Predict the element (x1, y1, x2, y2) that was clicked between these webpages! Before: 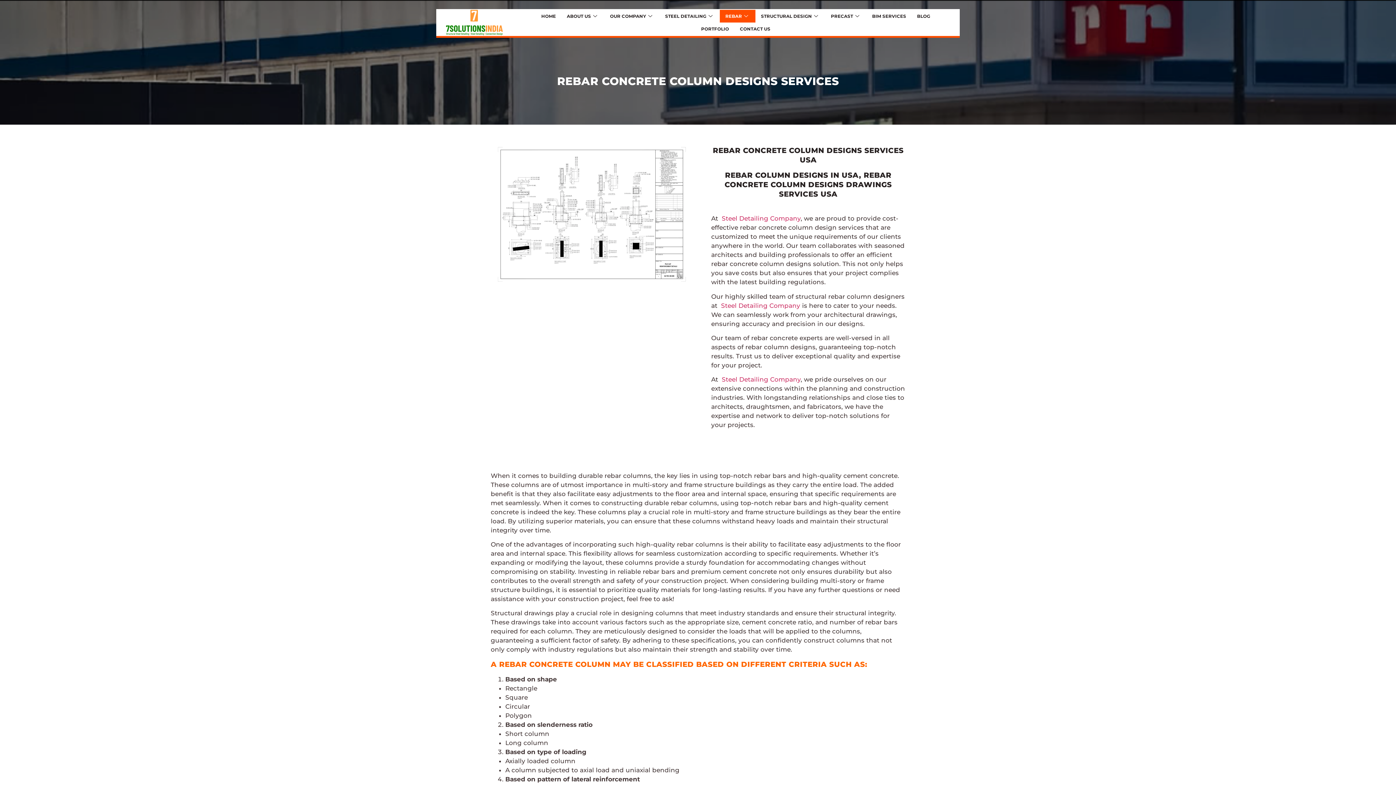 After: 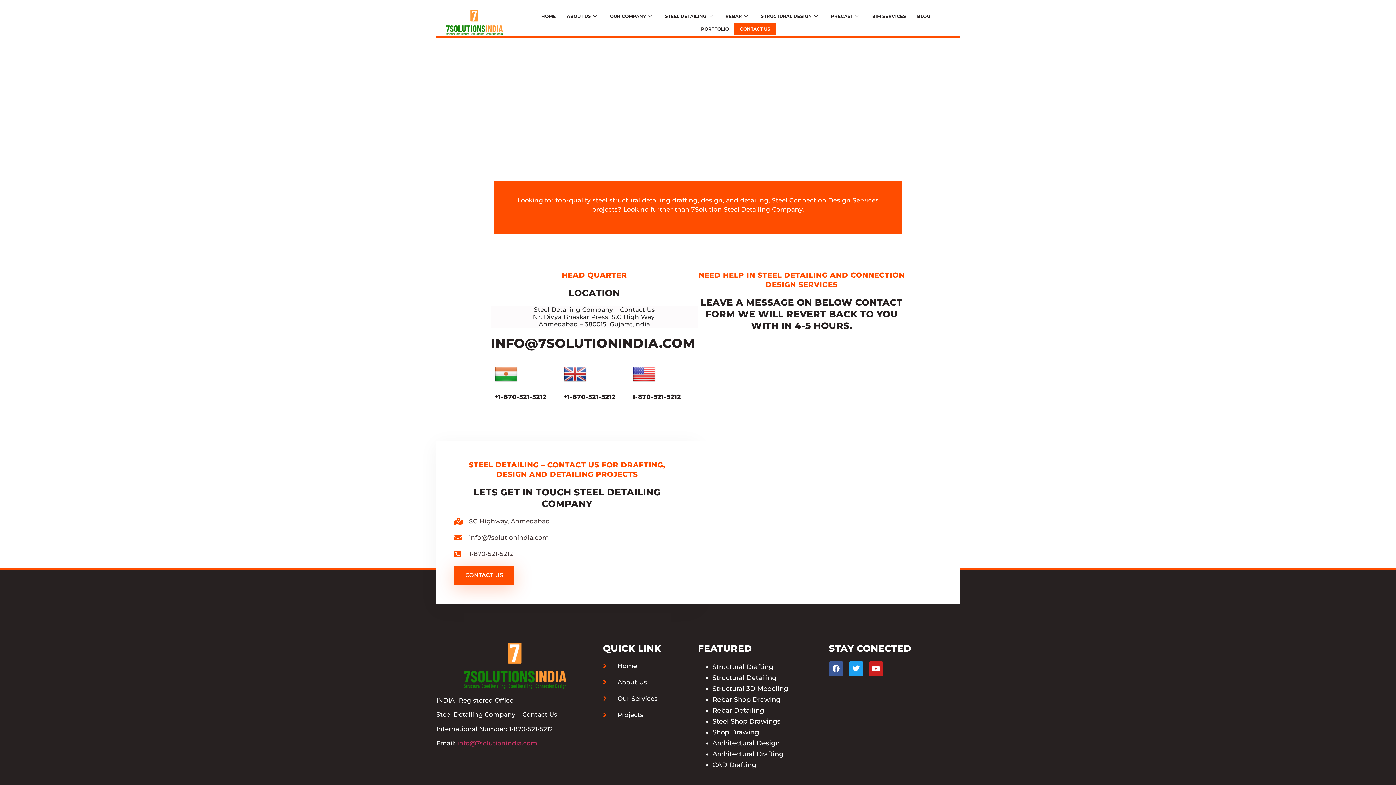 Action: bbox: (734, 22, 776, 35) label: CONTACT US